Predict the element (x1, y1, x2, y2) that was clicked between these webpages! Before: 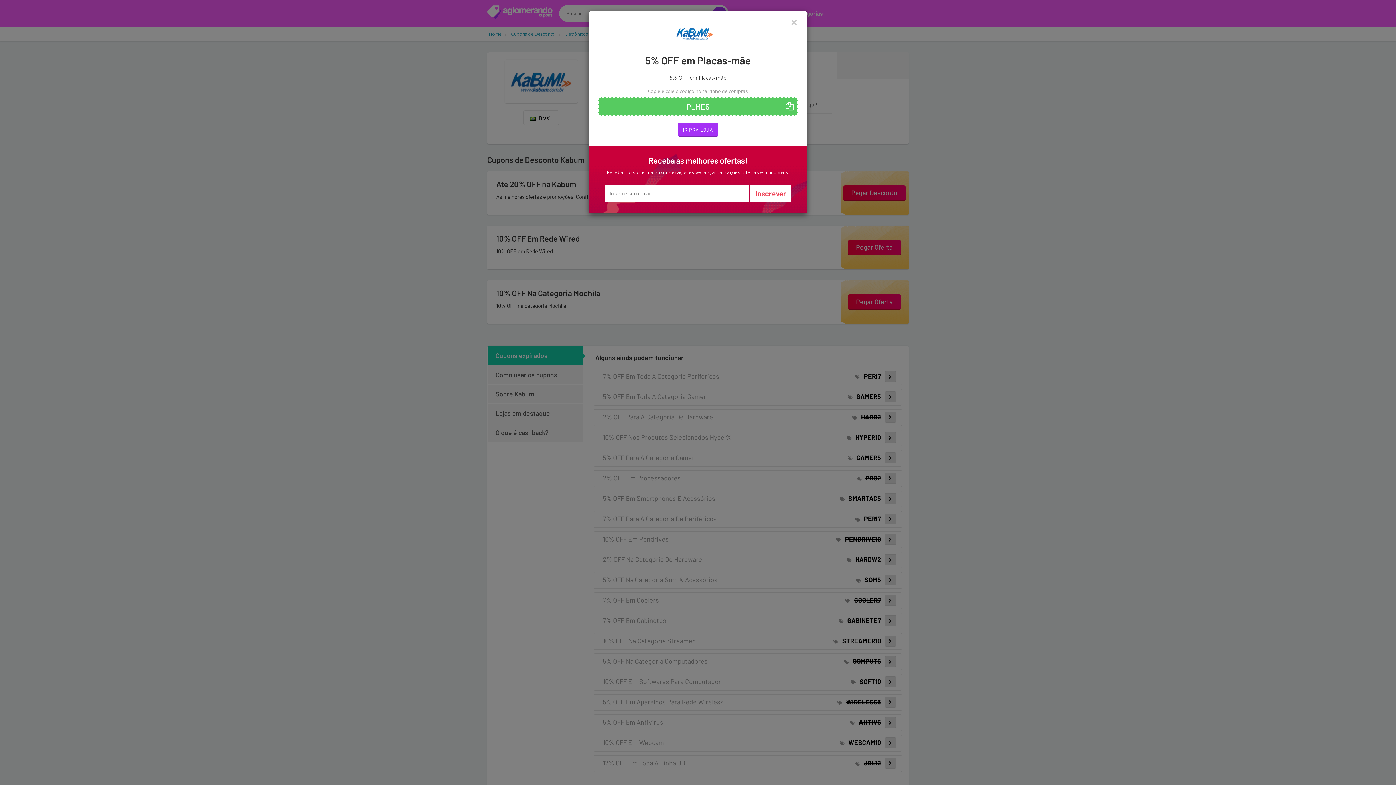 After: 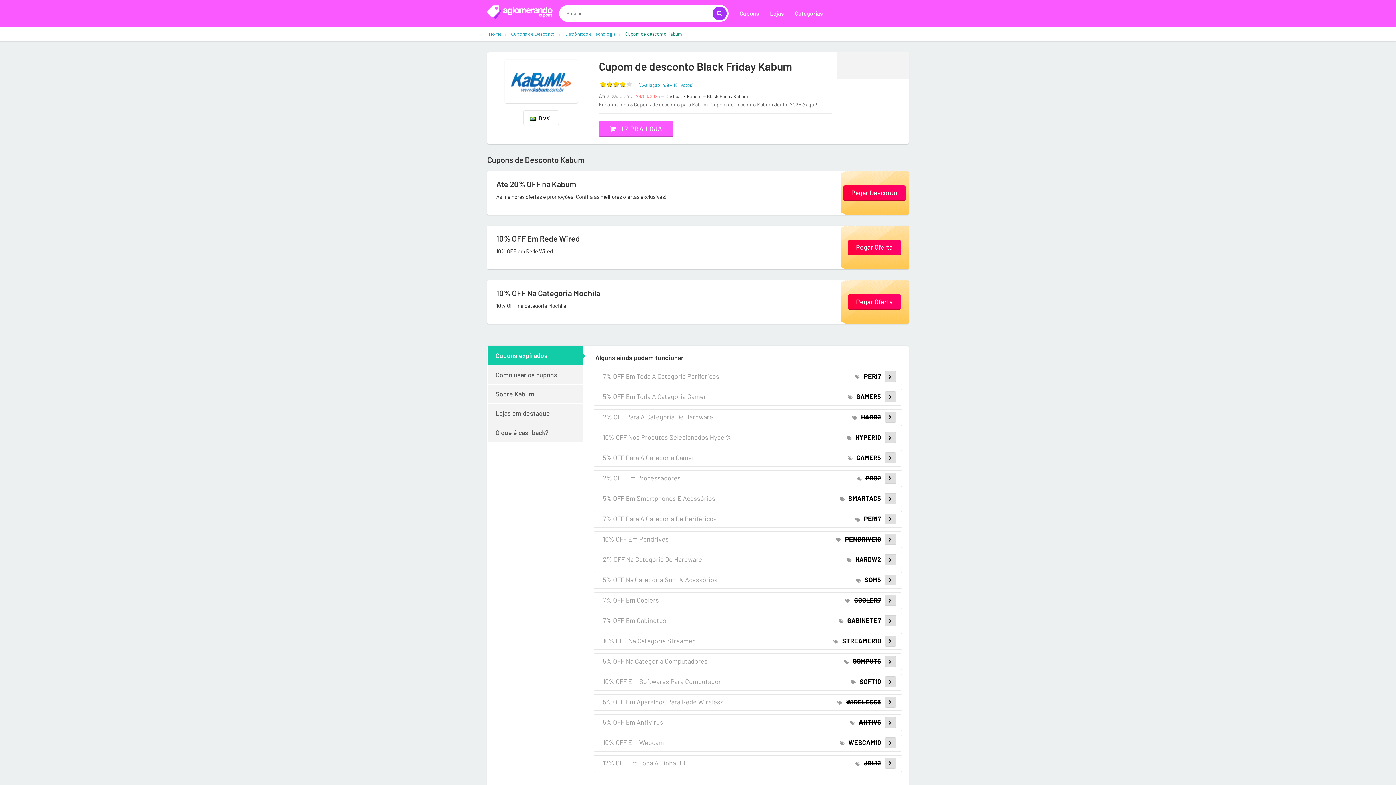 Action: label: × bbox: (790, 20, 797, 24)